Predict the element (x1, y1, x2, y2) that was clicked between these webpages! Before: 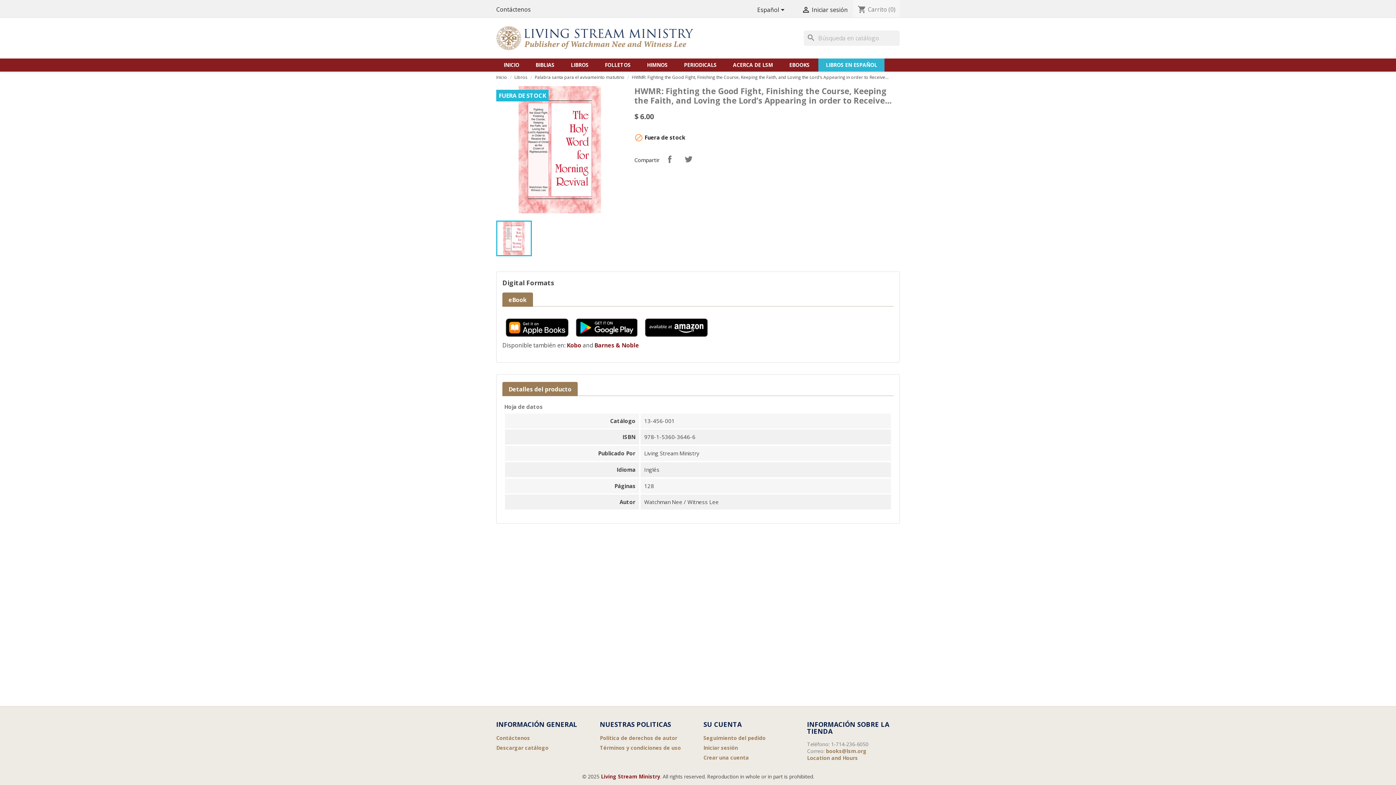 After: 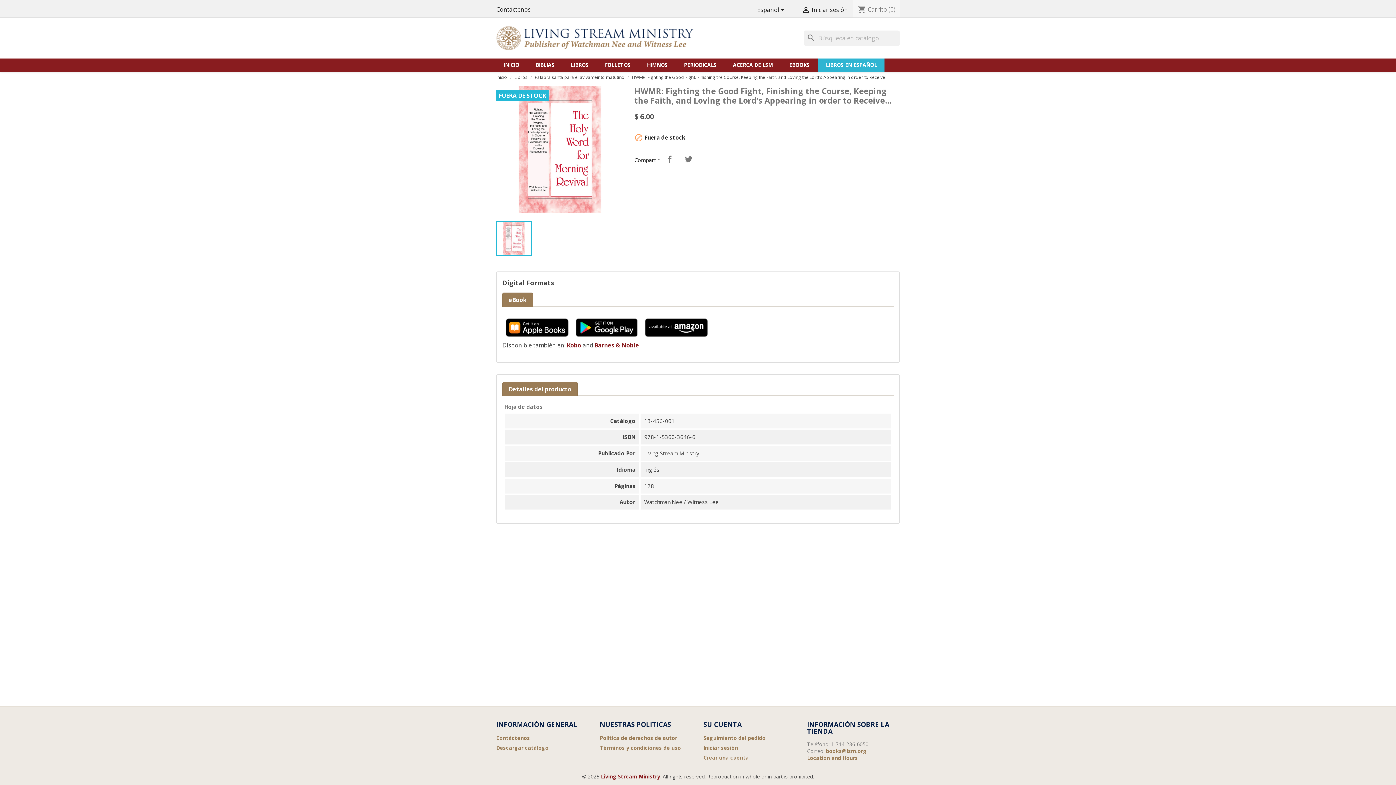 Action: bbox: (572, 323, 641, 331)